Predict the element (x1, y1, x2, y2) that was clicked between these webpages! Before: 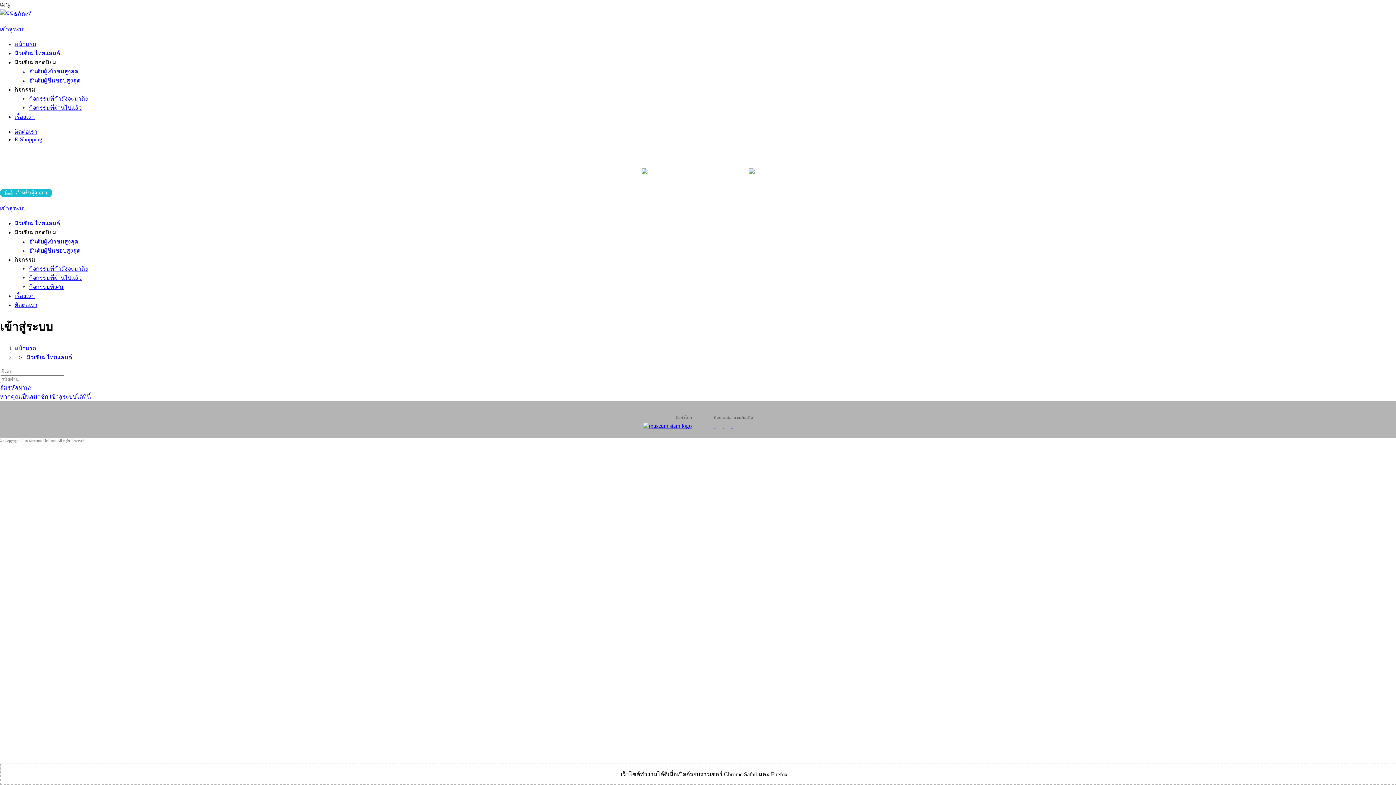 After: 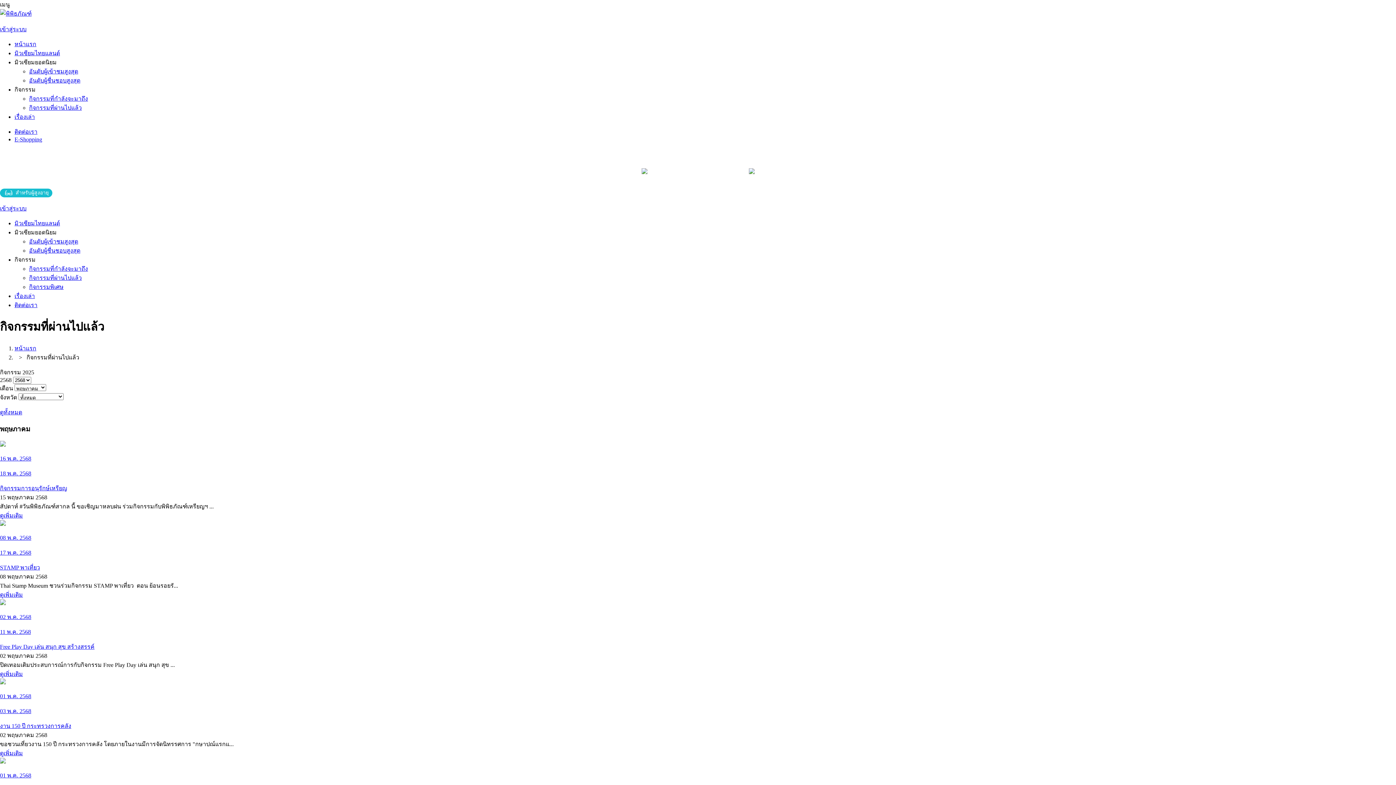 Action: label: กิจกรรมที่ผ่านไปแล้ว bbox: (29, 274, 81, 281)